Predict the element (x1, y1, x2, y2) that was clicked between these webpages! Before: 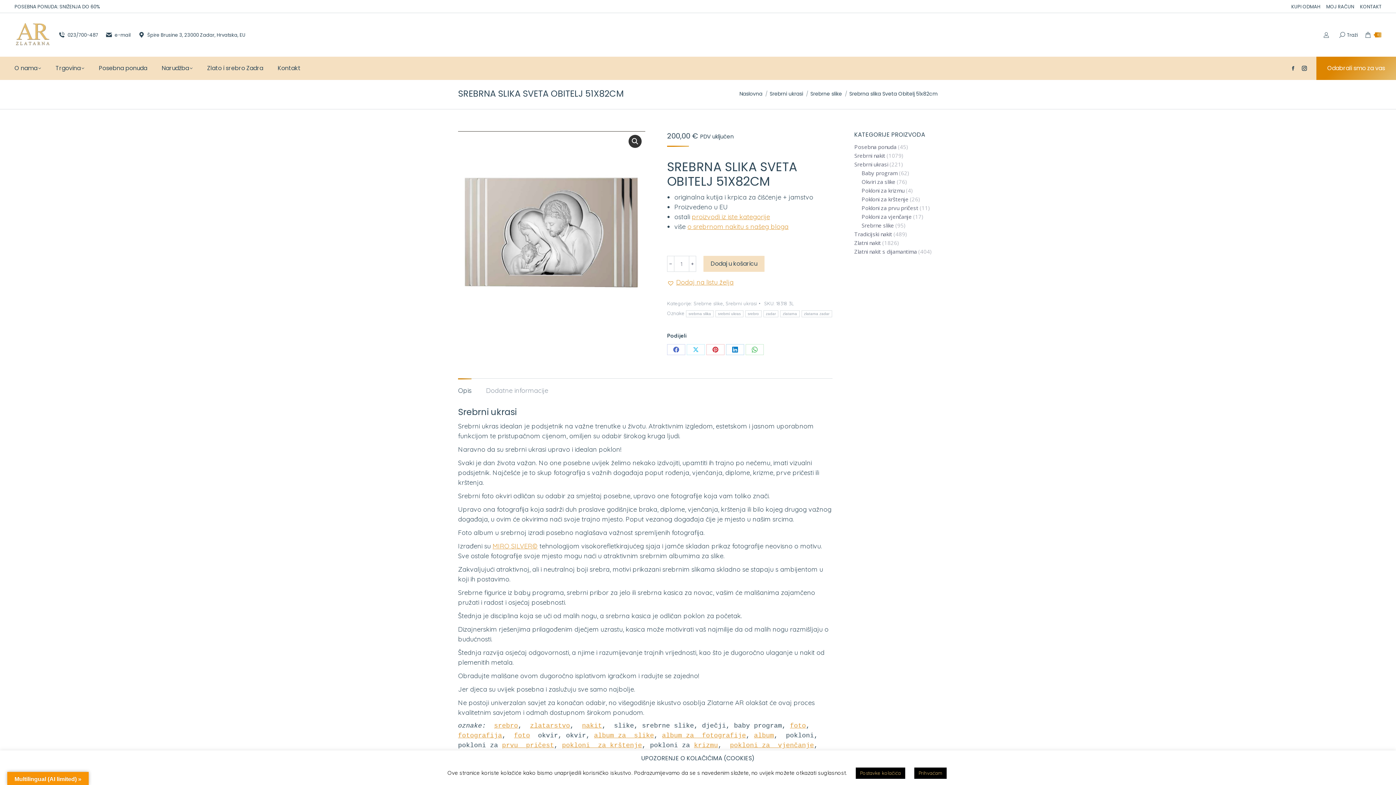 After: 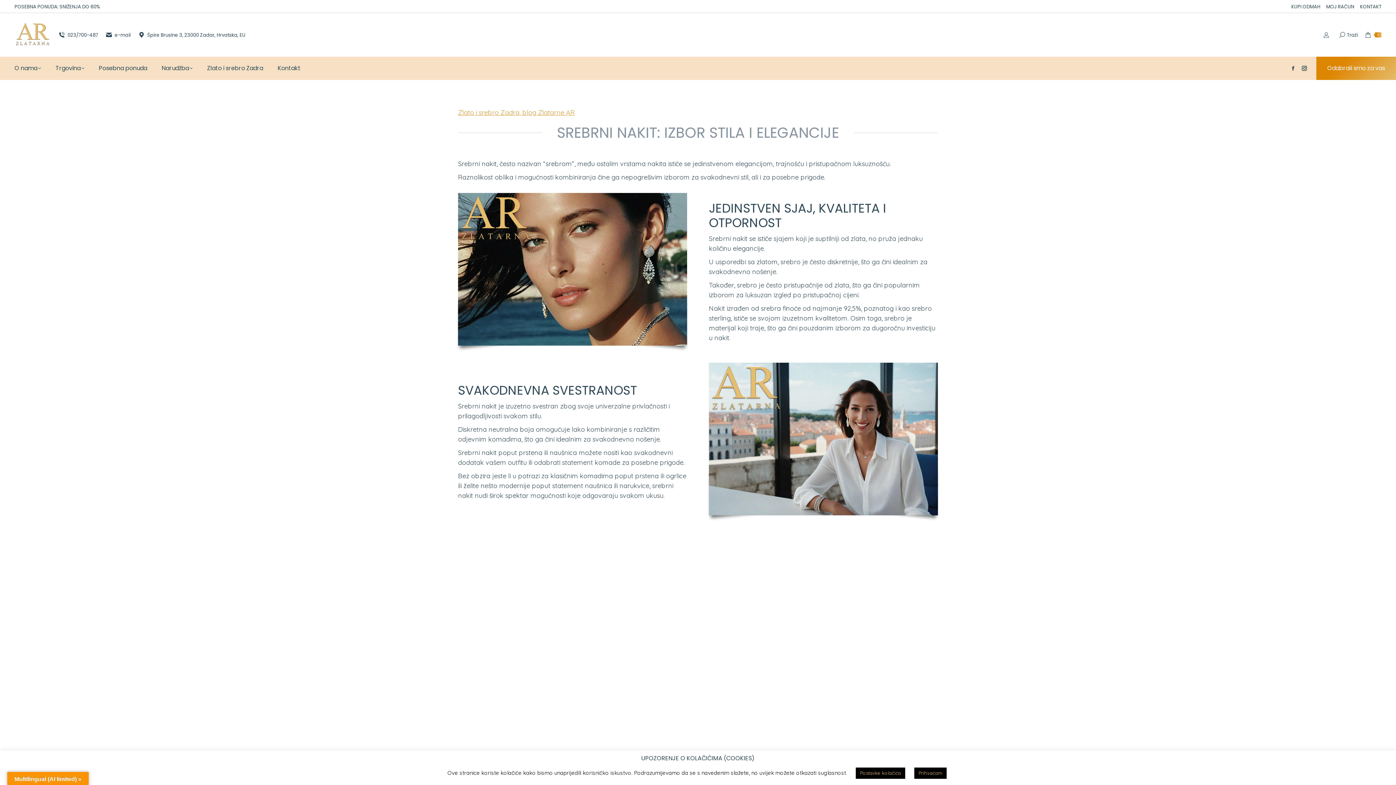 Action: bbox: (687, 222, 788, 230) label: o srebrnom nakitu s našeg bloga